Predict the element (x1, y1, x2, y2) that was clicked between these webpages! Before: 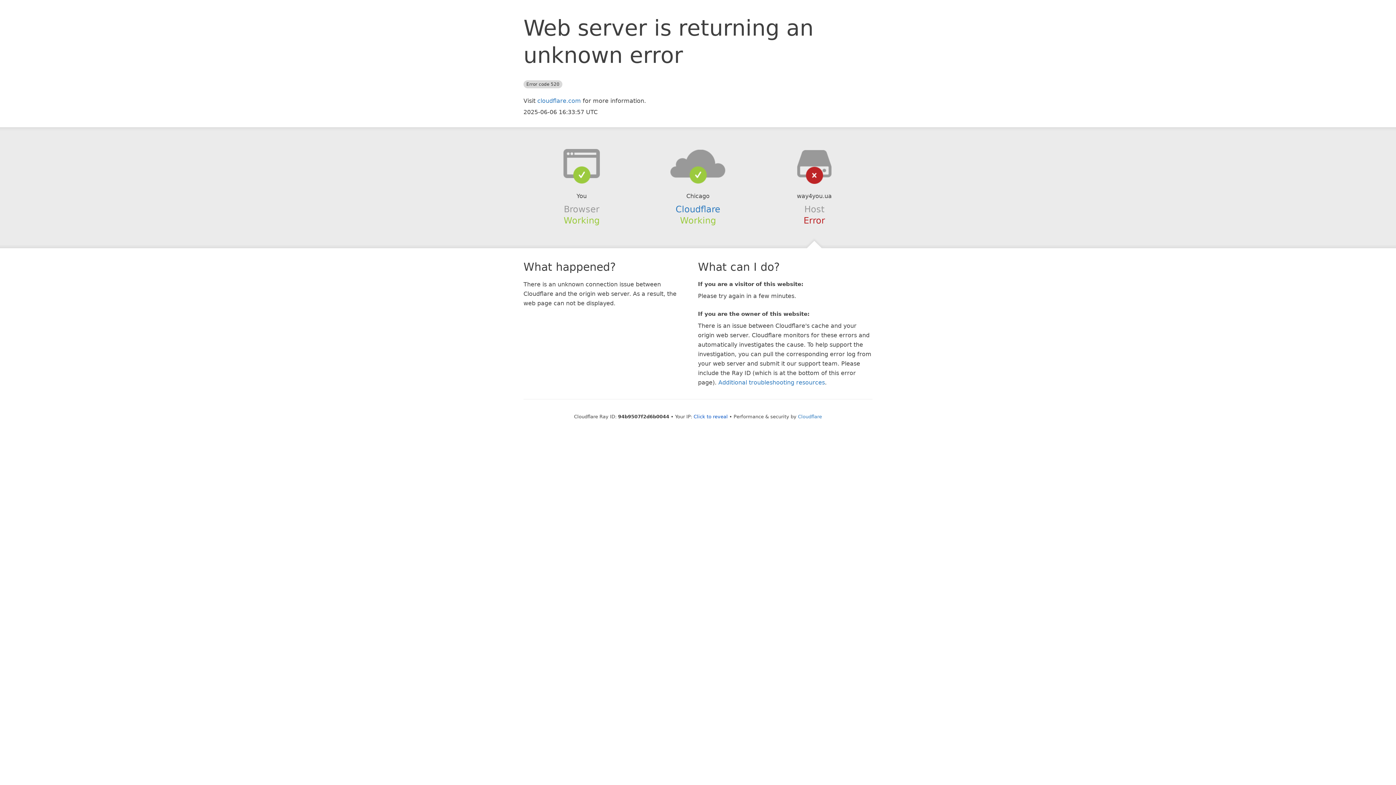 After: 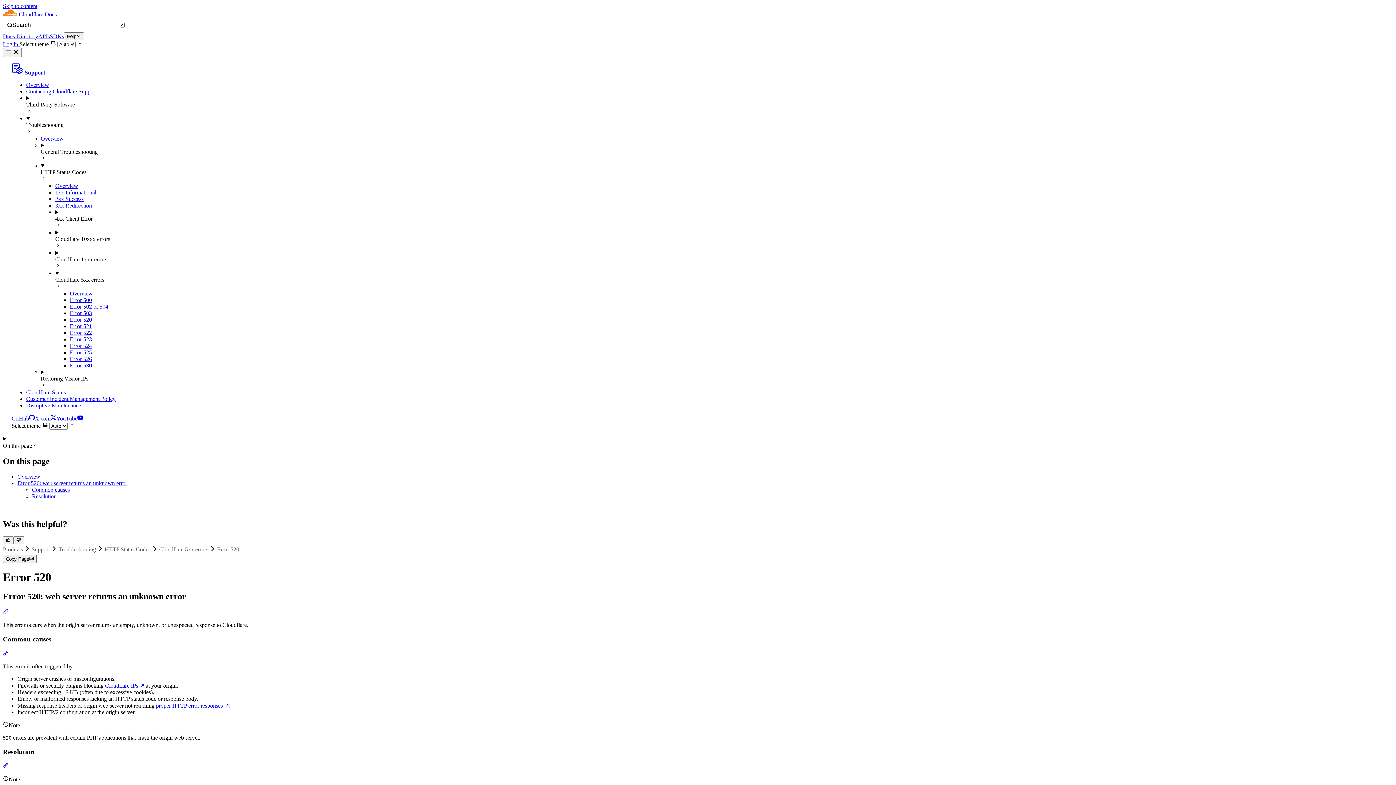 Action: bbox: (718, 379, 825, 386) label: Additional troubleshooting resources